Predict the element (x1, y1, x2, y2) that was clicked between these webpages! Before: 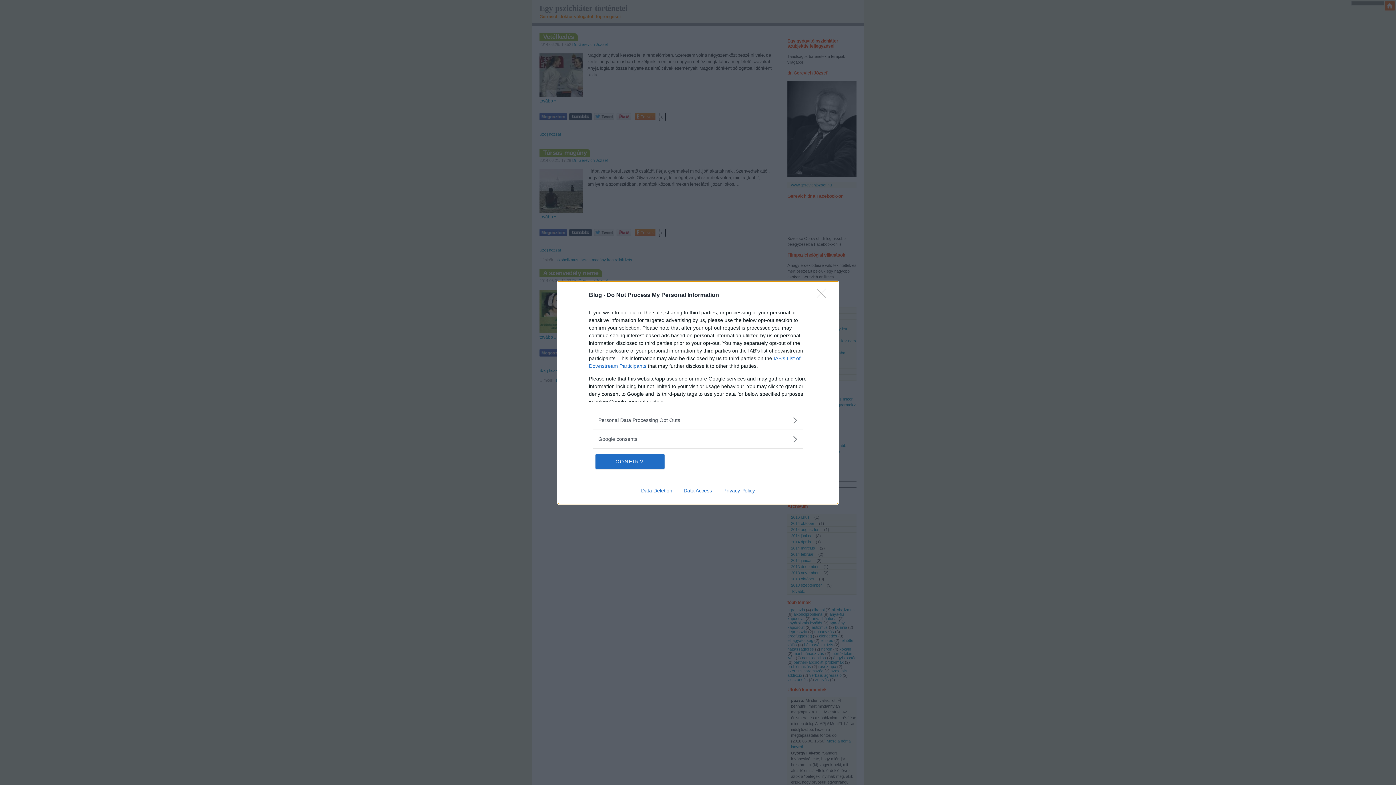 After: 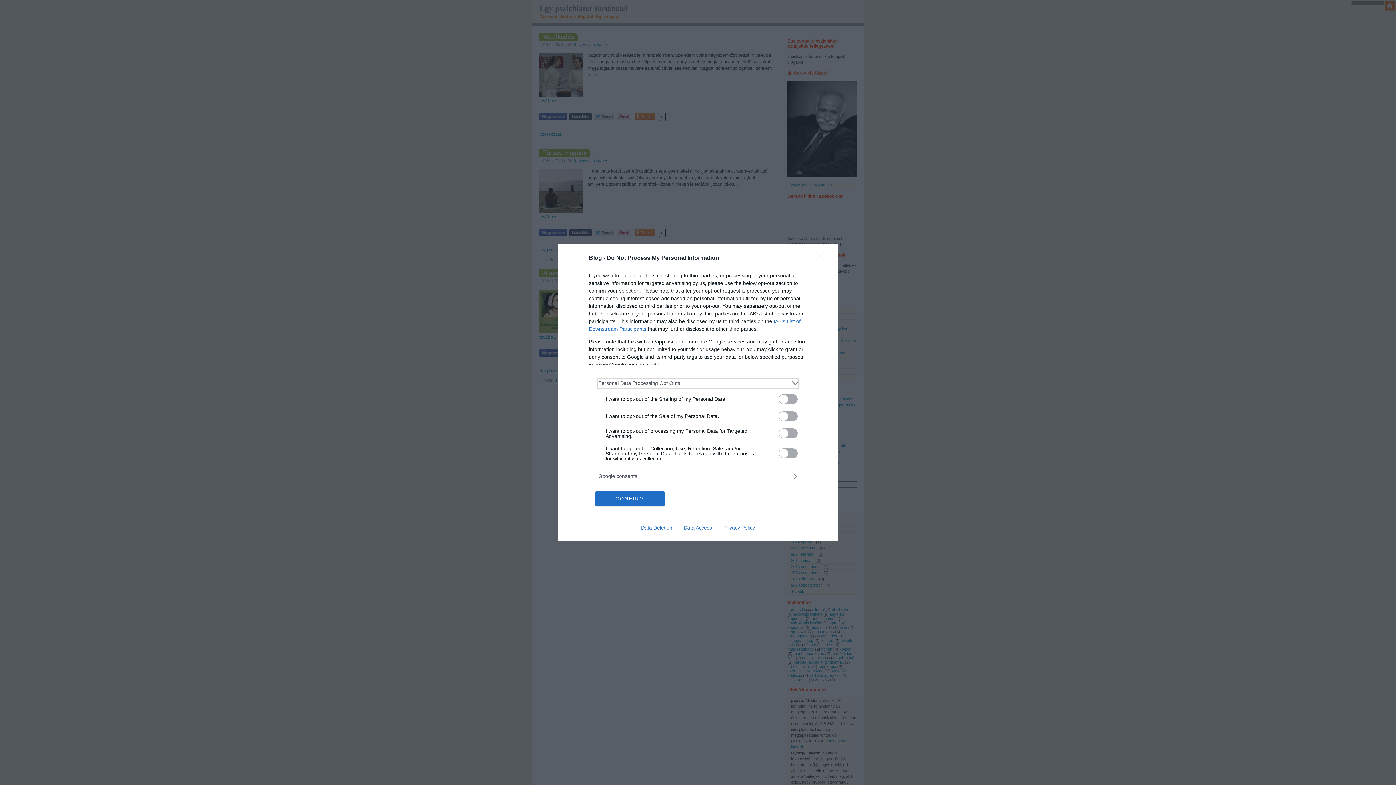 Action: bbox: (598, 416, 797, 424) label: Opt-Outs